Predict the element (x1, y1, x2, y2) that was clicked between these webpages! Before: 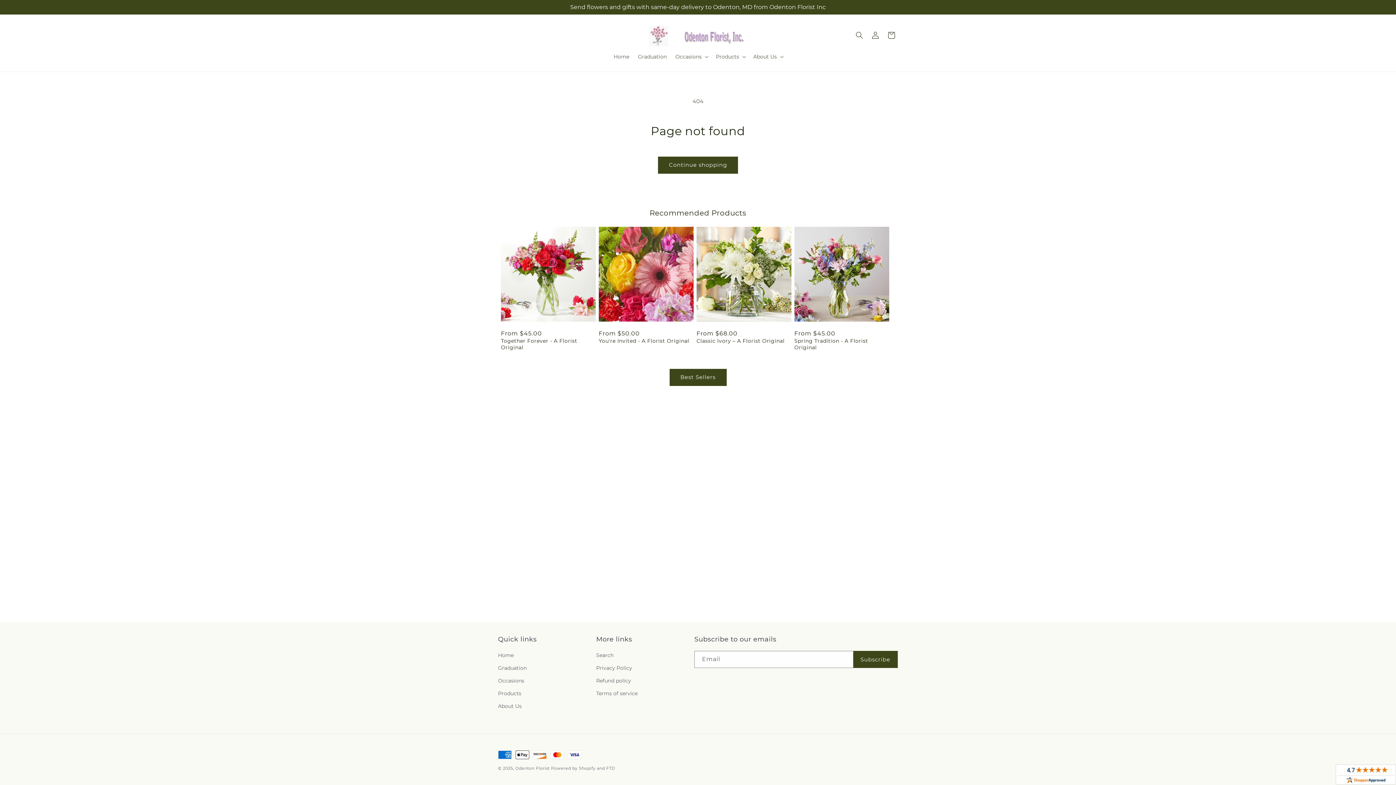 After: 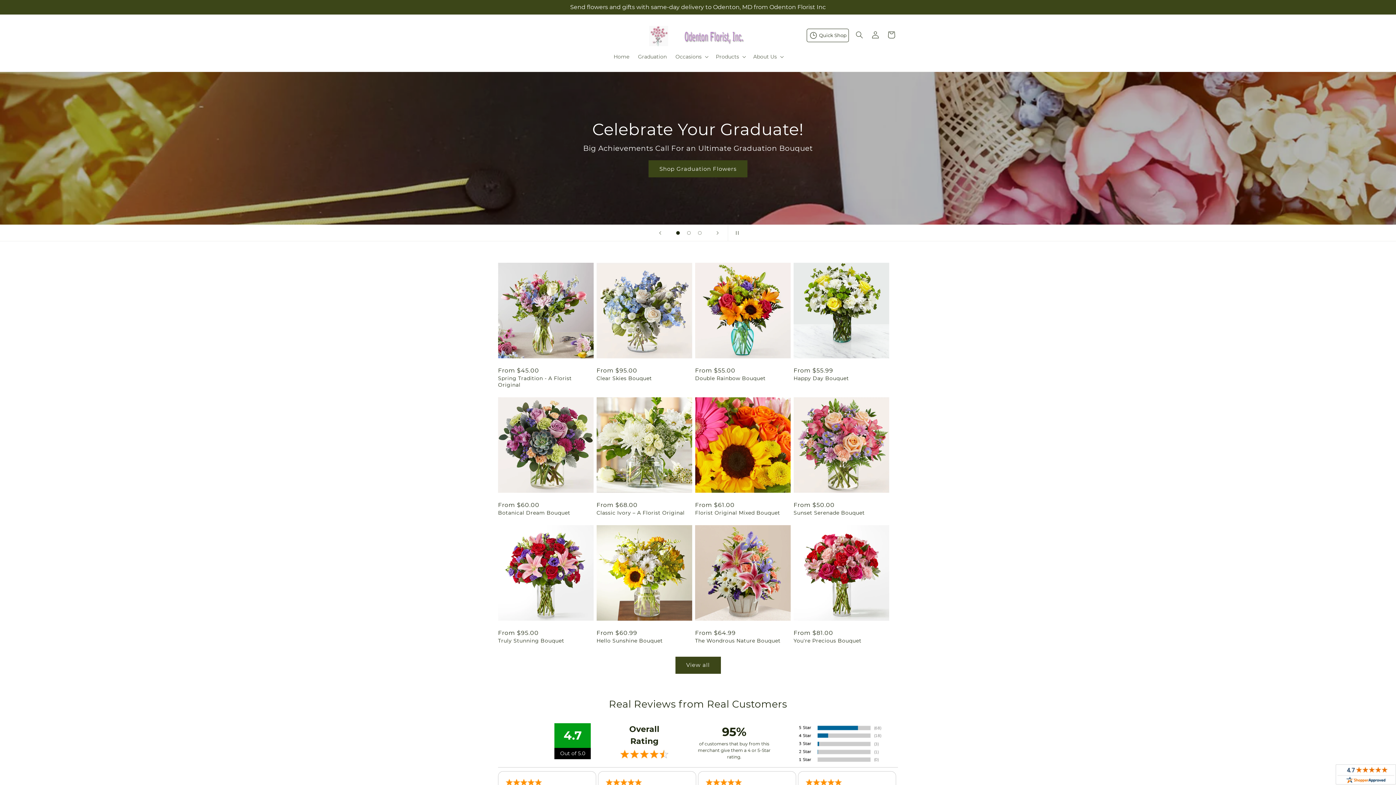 Action: label: Odenton Florist bbox: (515, 766, 549, 771)